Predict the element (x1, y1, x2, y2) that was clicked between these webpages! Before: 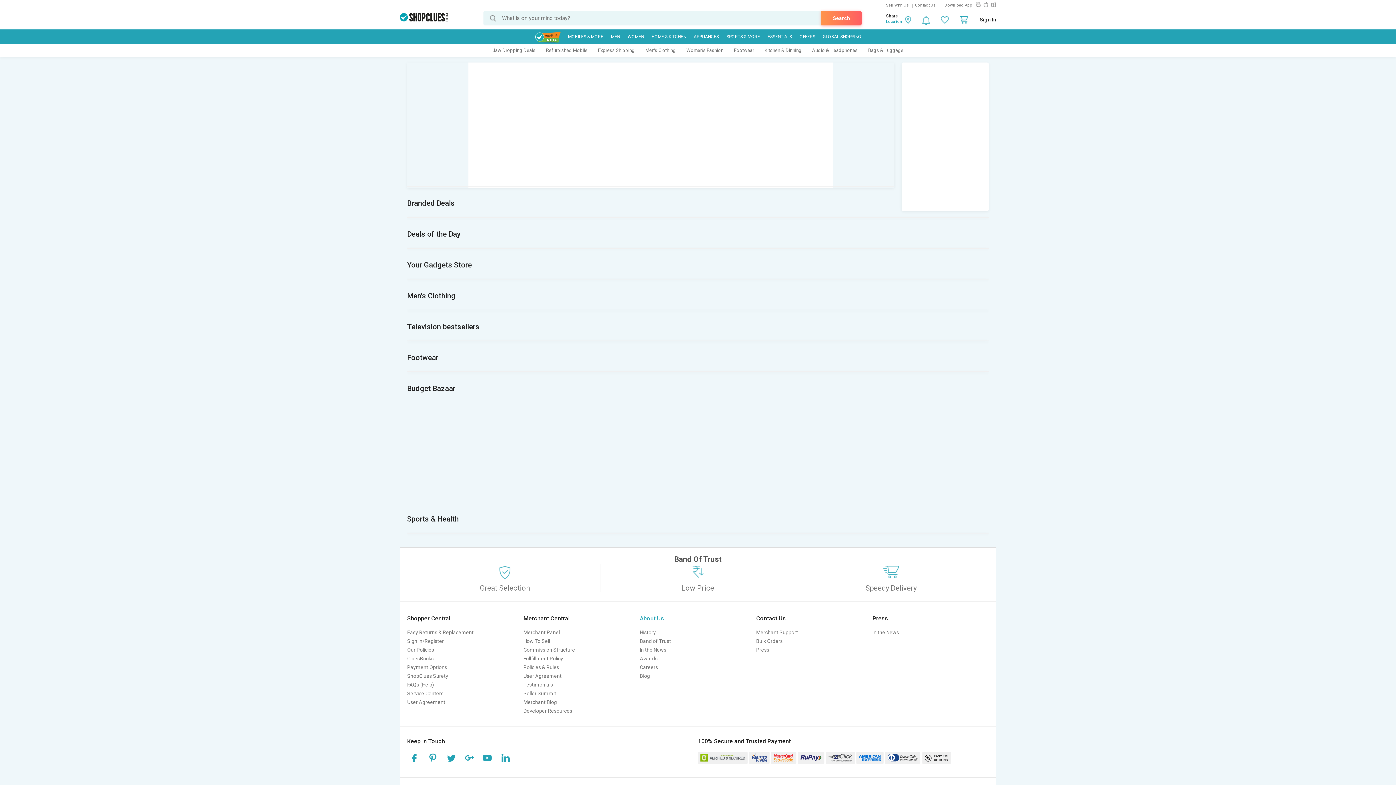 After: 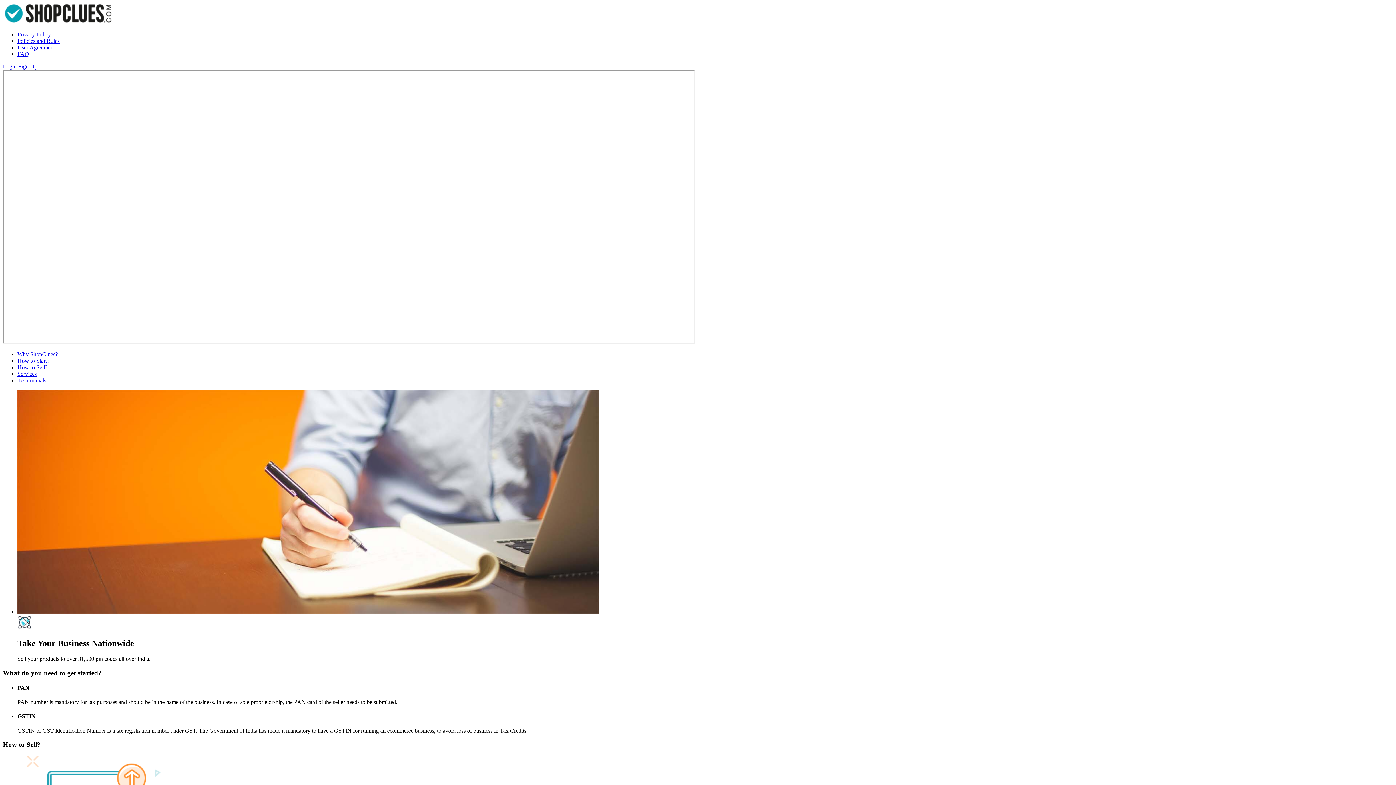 Action: label: Sell With Us bbox: (886, 2, 912, 7)